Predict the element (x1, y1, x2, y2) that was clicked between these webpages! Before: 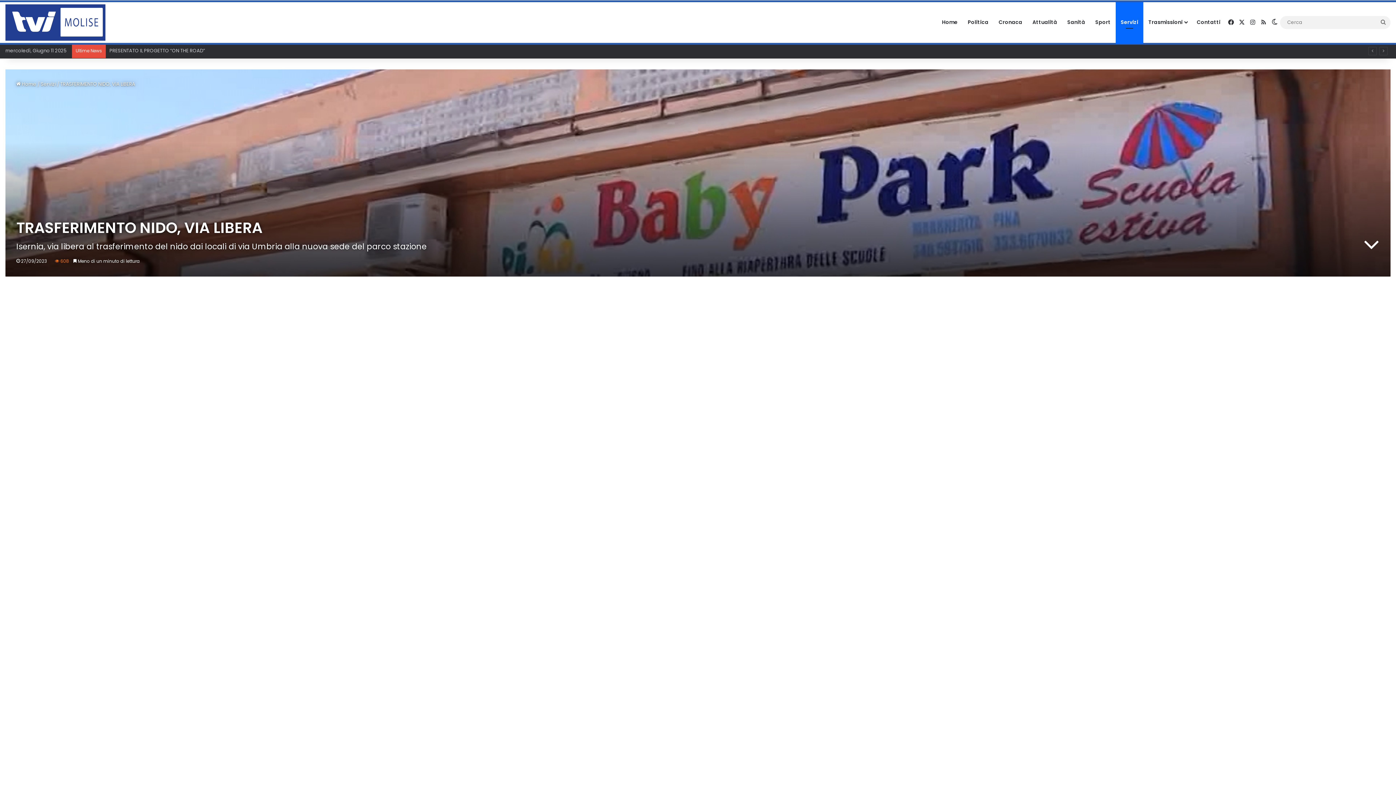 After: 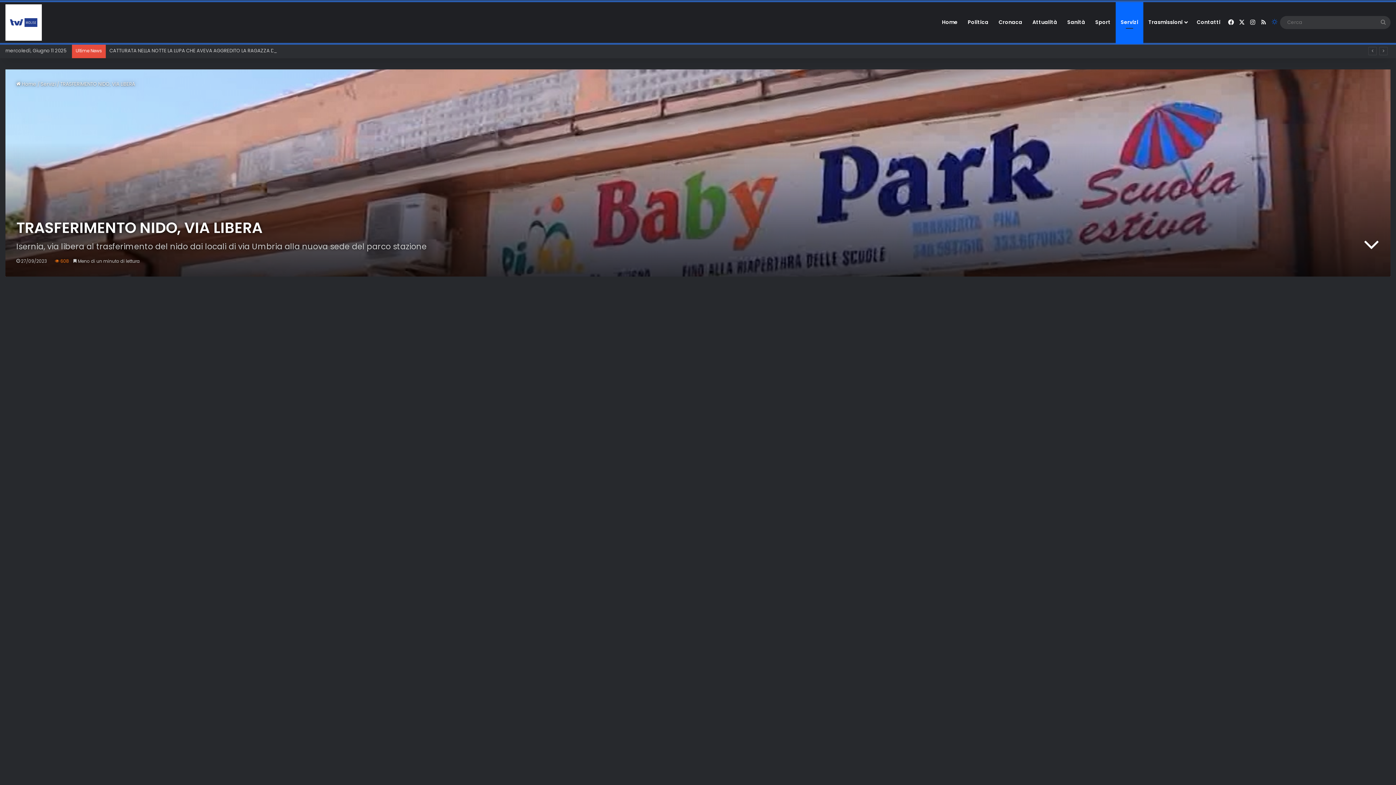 Action: label: Cambia aspetto bbox: (1269, 2, 1280, 42)